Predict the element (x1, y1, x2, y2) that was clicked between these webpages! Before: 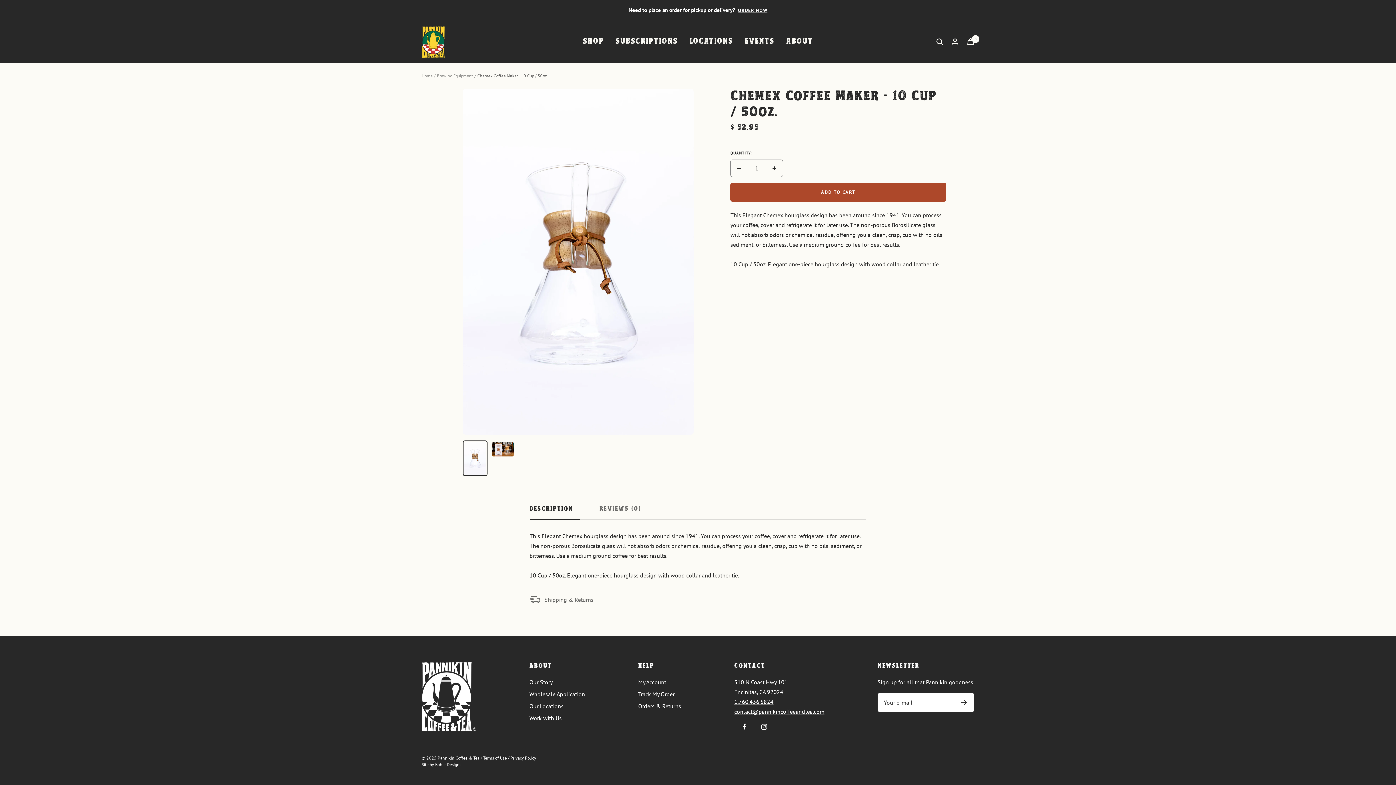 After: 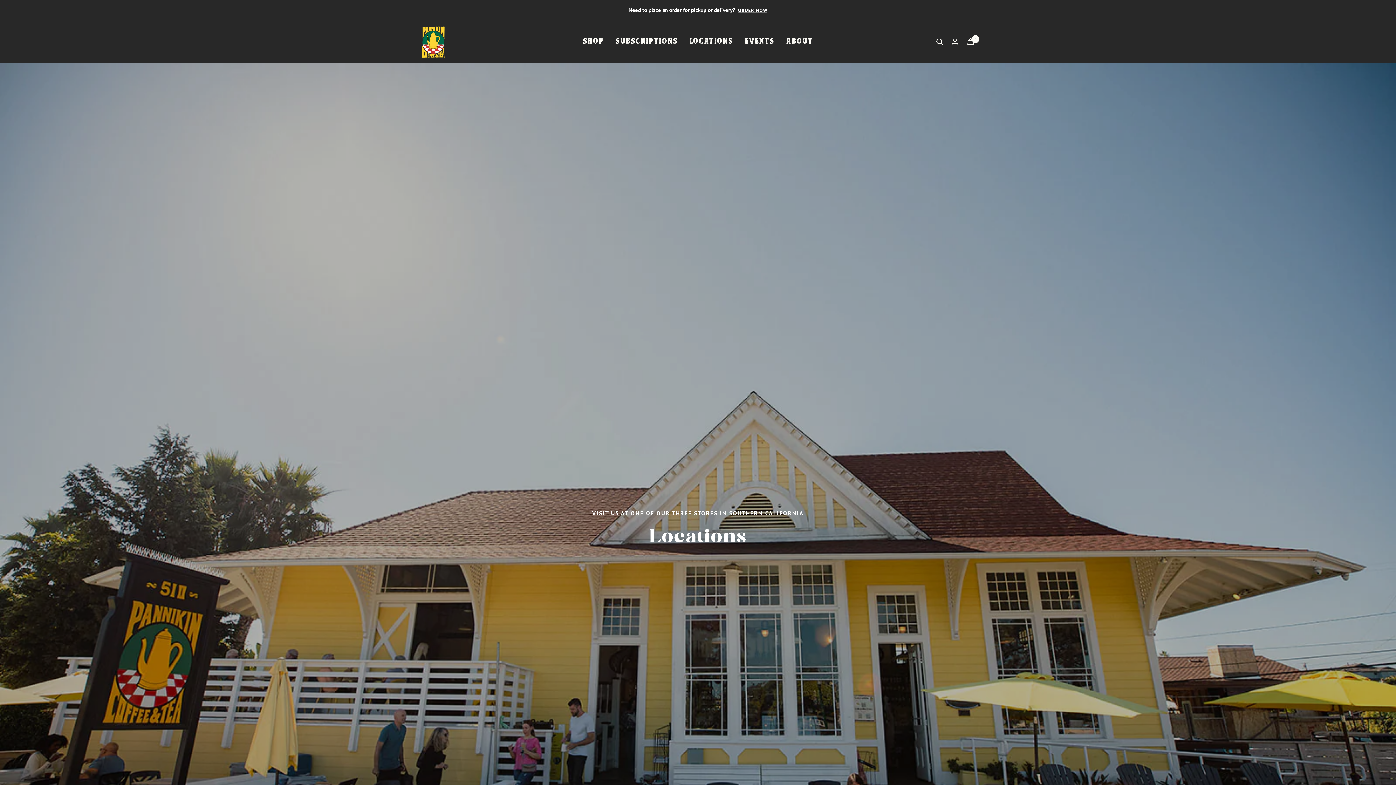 Action: bbox: (689, 34, 733, 48) label: LOCATIONS